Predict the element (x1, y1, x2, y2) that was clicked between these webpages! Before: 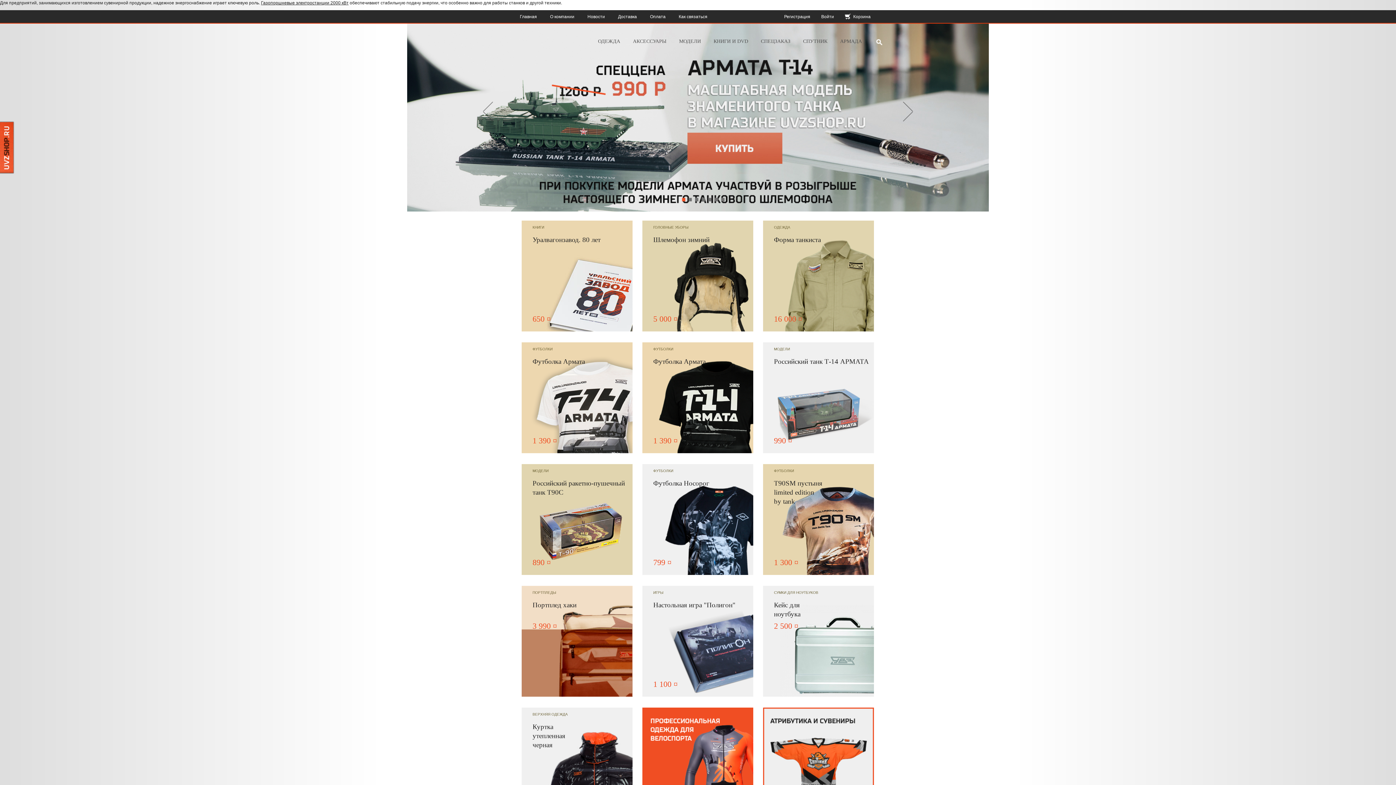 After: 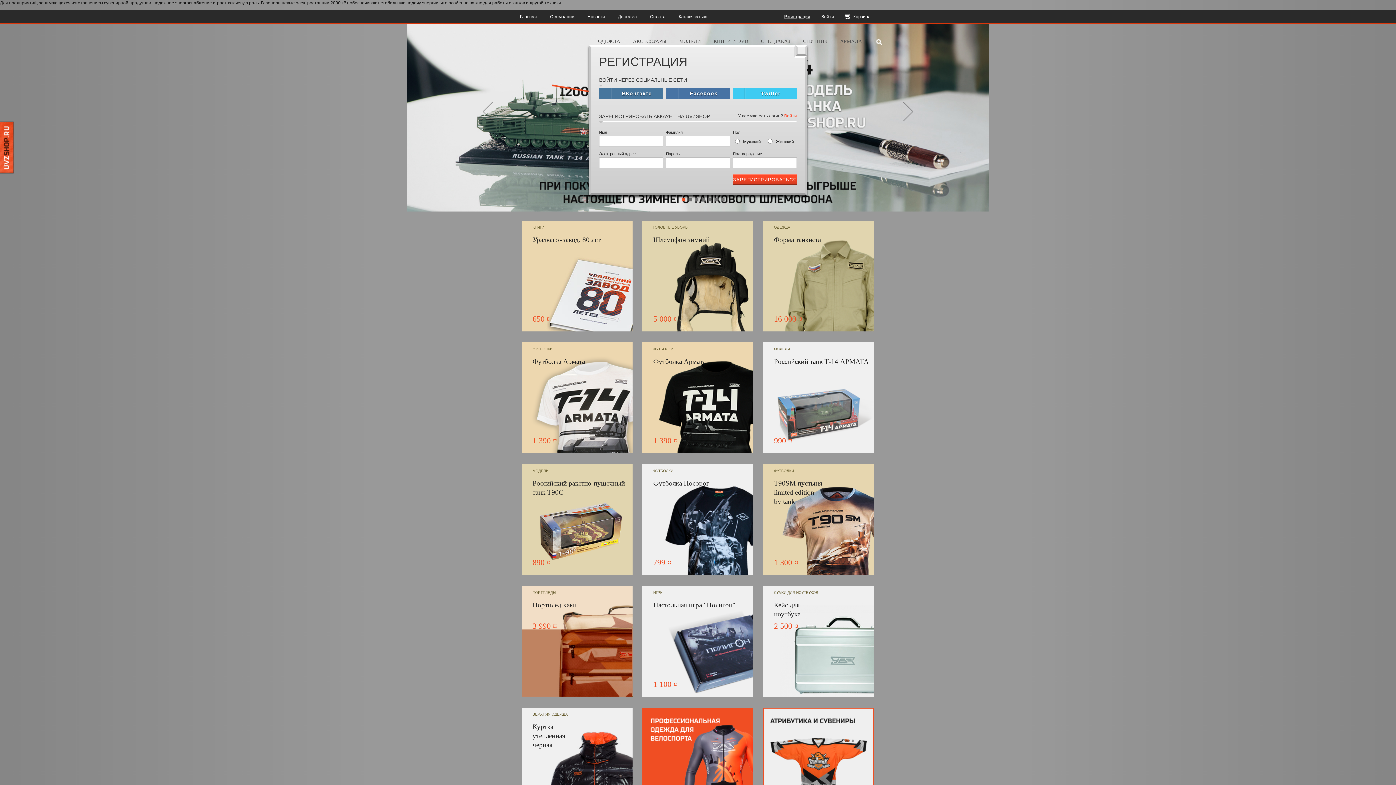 Action: label: Регистрация bbox: (784, 14, 810, 19)